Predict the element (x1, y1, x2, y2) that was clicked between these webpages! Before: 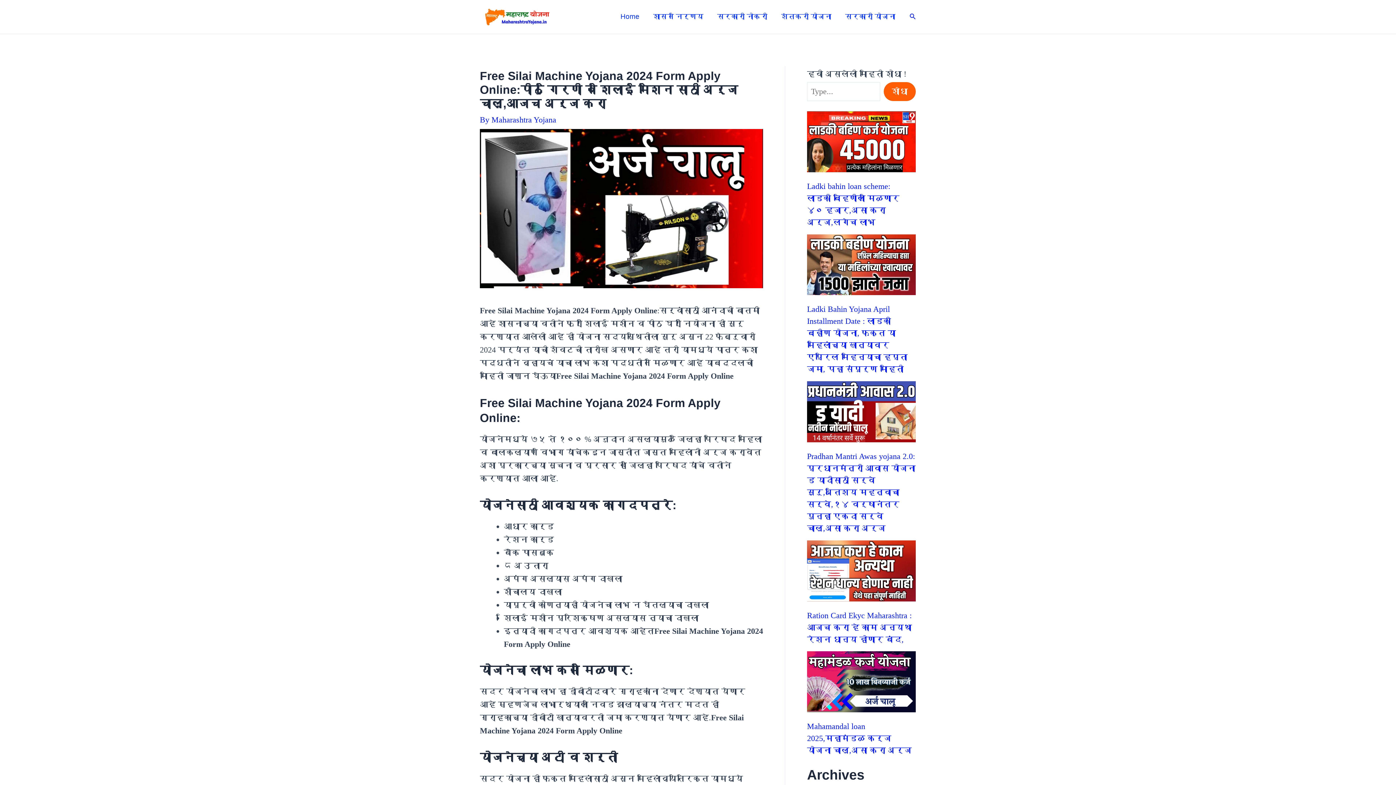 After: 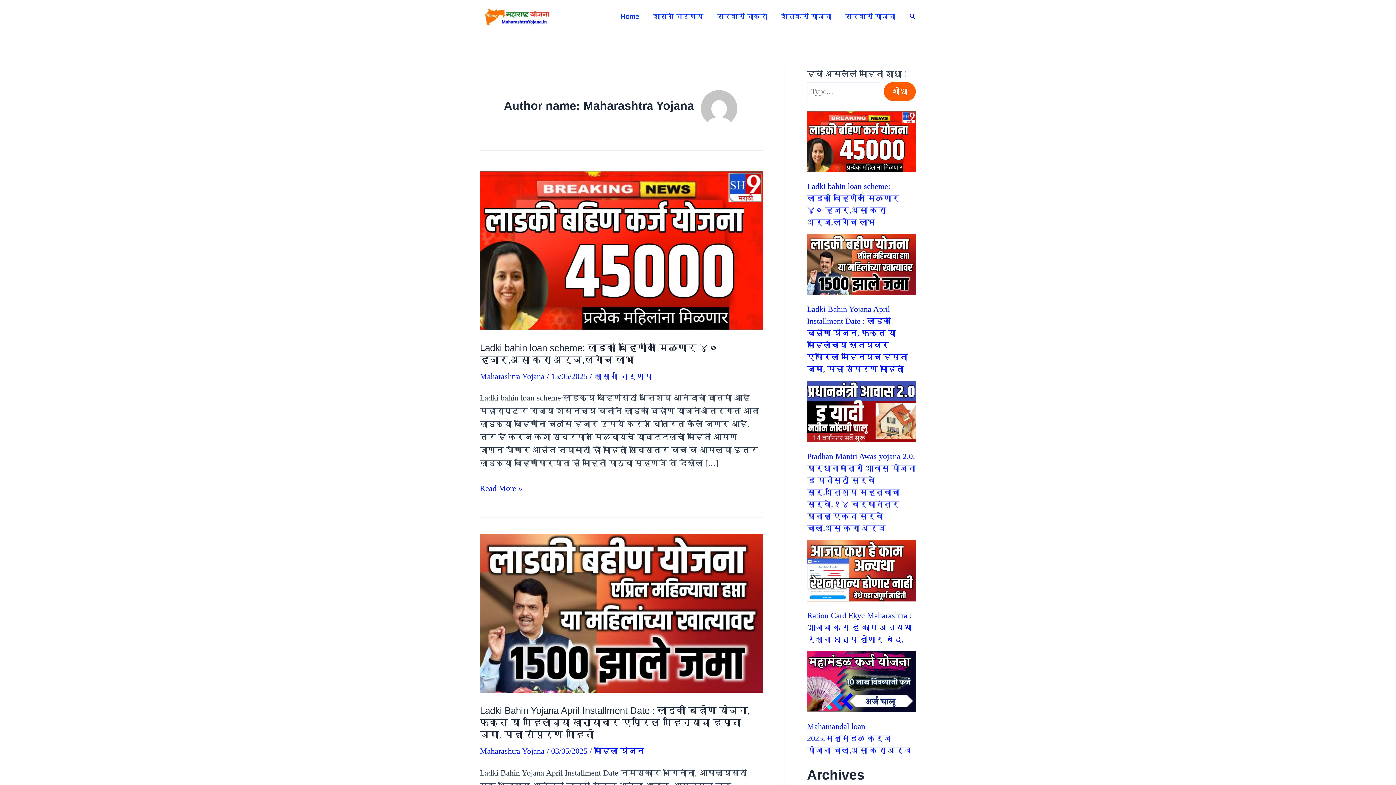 Action: label: Maharashtra Yojana bbox: (491, 115, 556, 124)